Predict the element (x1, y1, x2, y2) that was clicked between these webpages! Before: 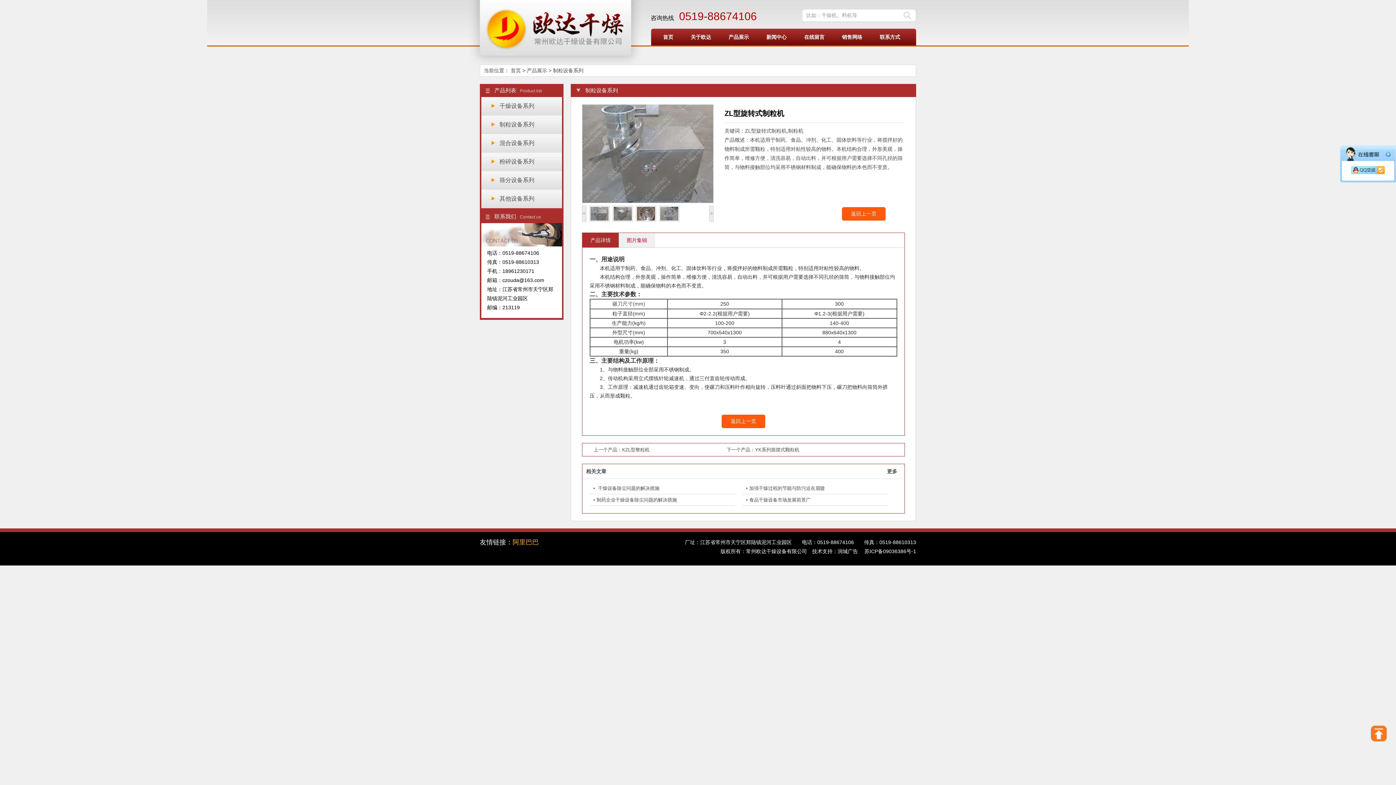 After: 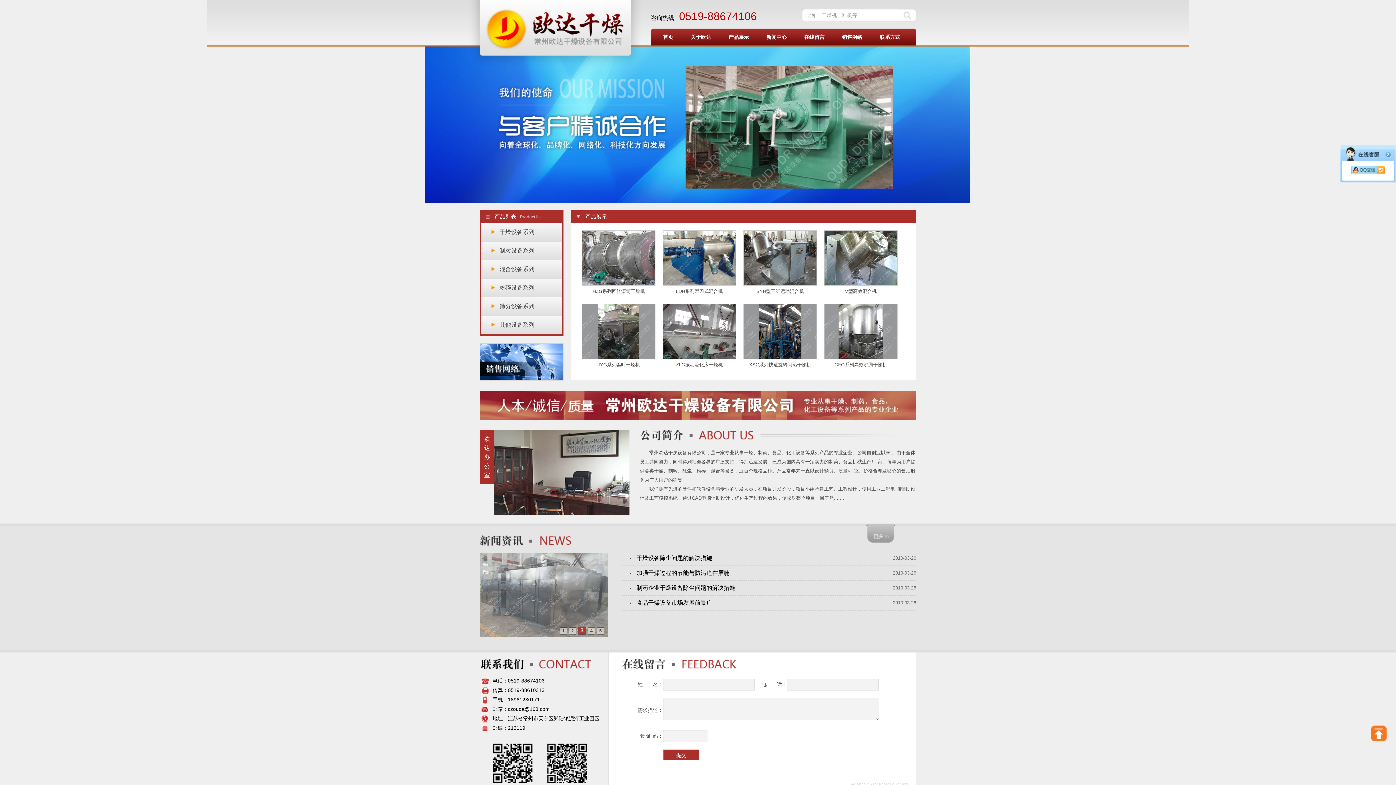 Action: bbox: (654, 28, 682, 45) label: 首页